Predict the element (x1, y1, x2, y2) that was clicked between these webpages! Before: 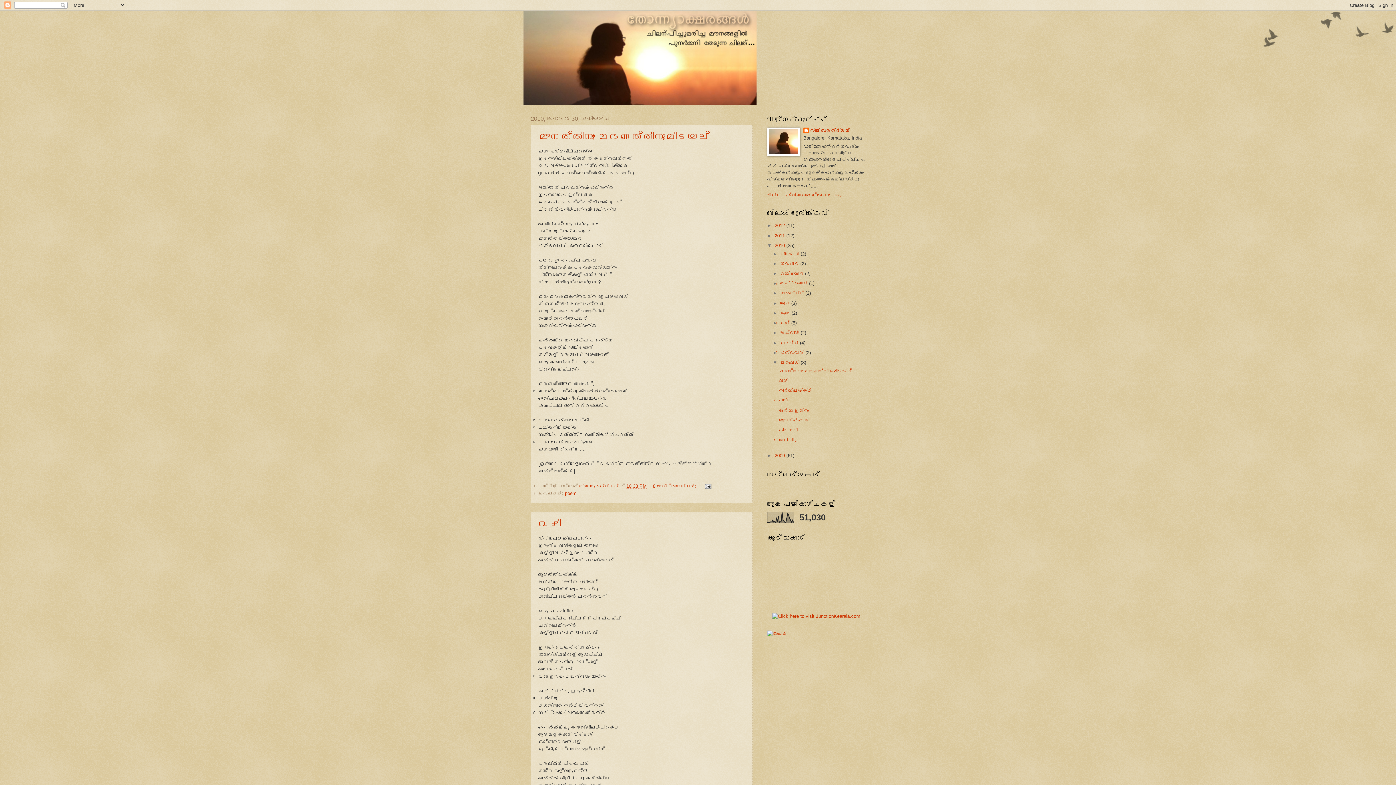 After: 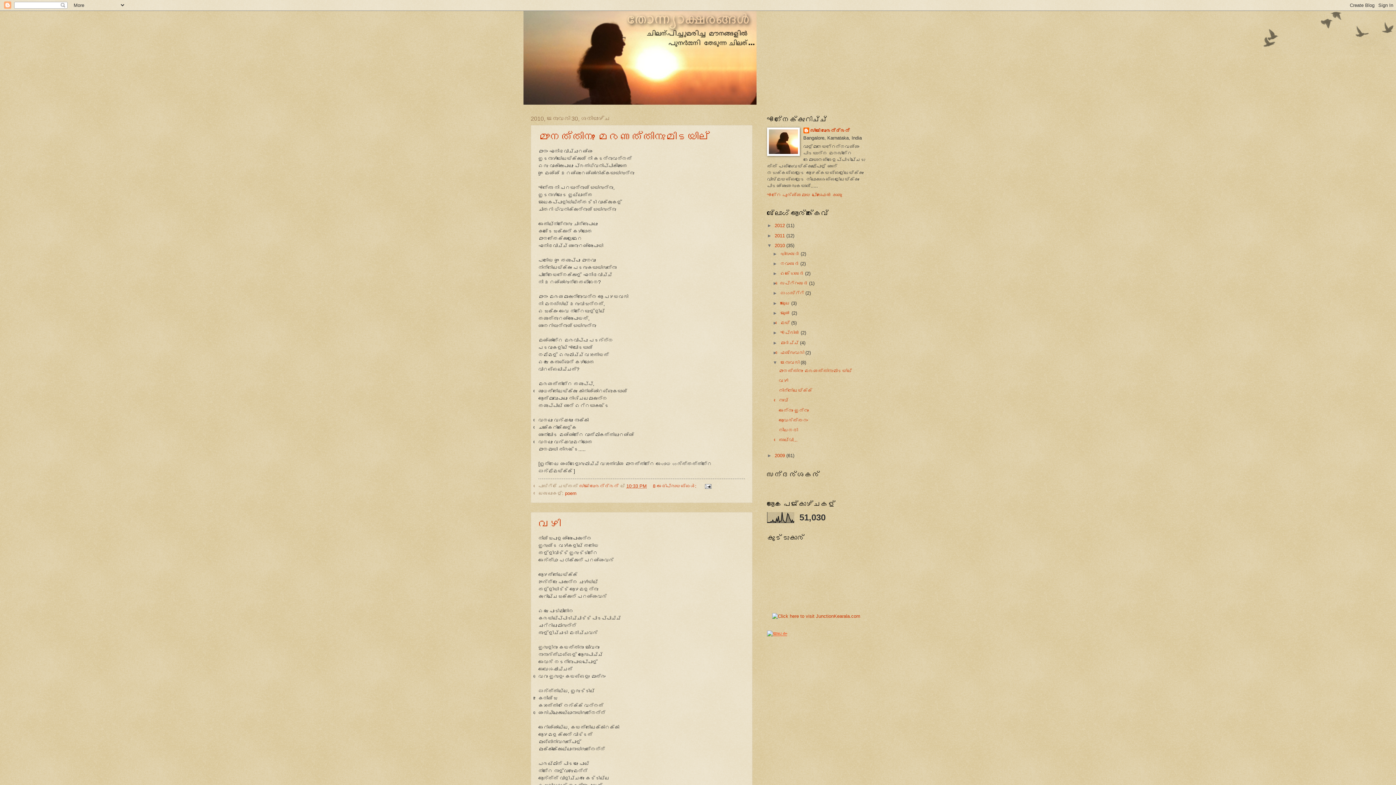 Action: bbox: (767, 631, 787, 636)